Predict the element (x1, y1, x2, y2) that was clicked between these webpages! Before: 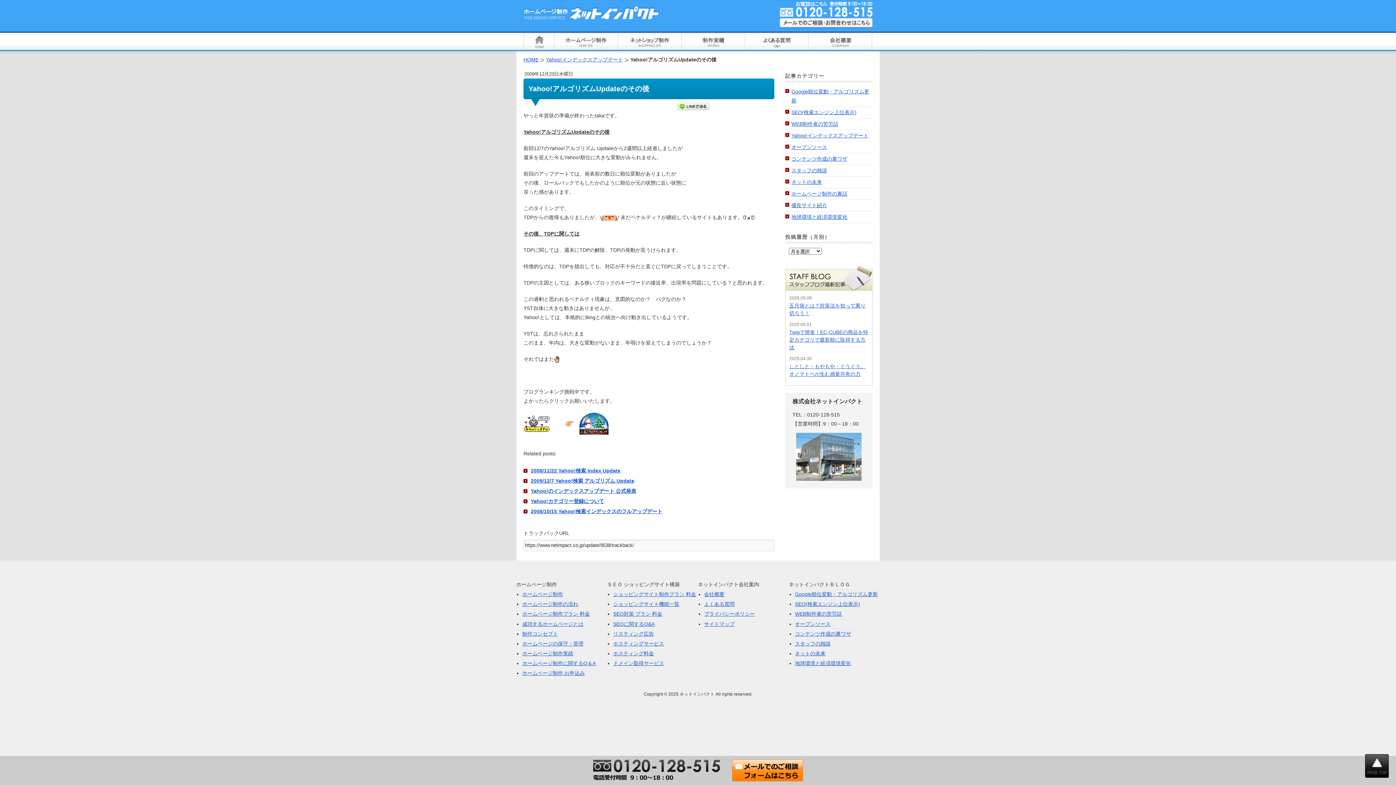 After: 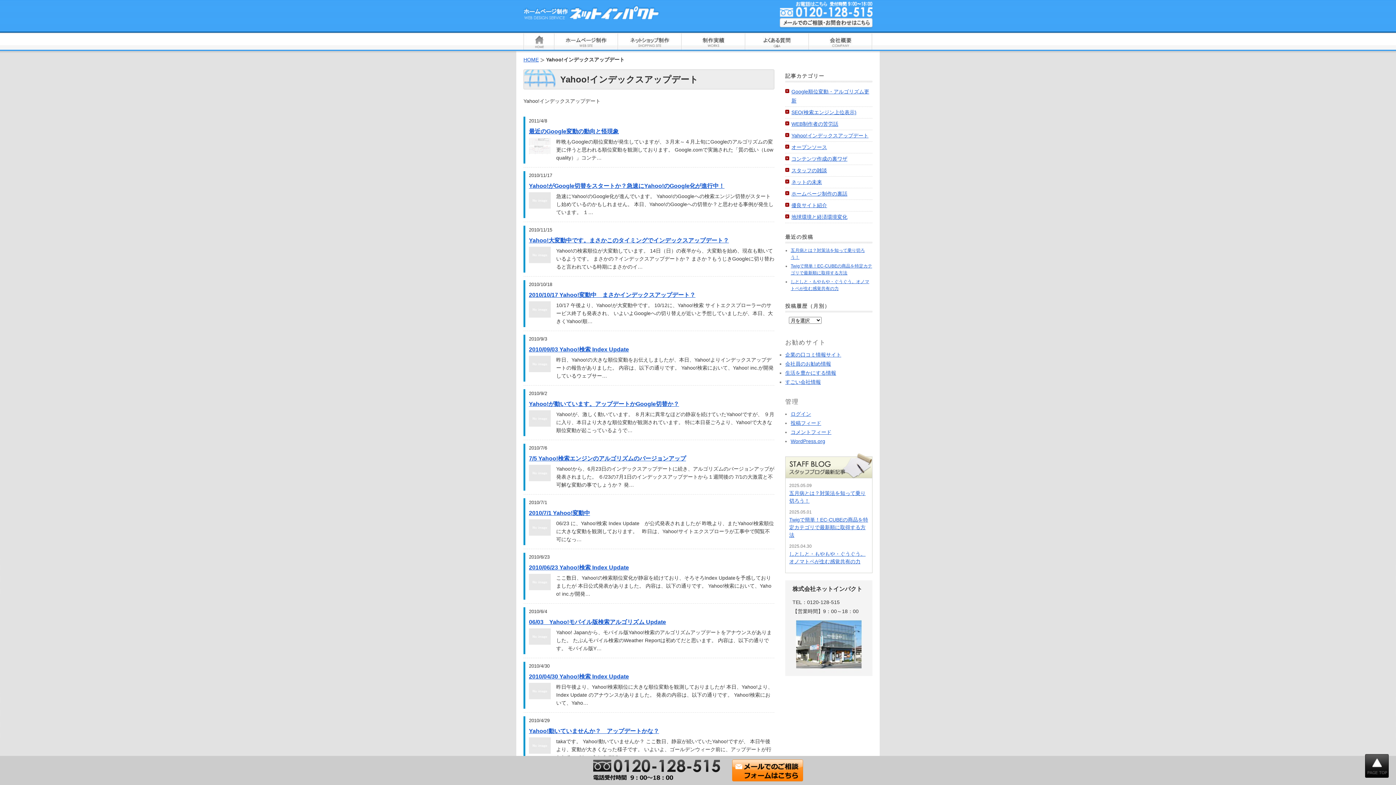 Action: bbox: (546, 56, 623, 62) label: Yahoo!インデックスアップデート